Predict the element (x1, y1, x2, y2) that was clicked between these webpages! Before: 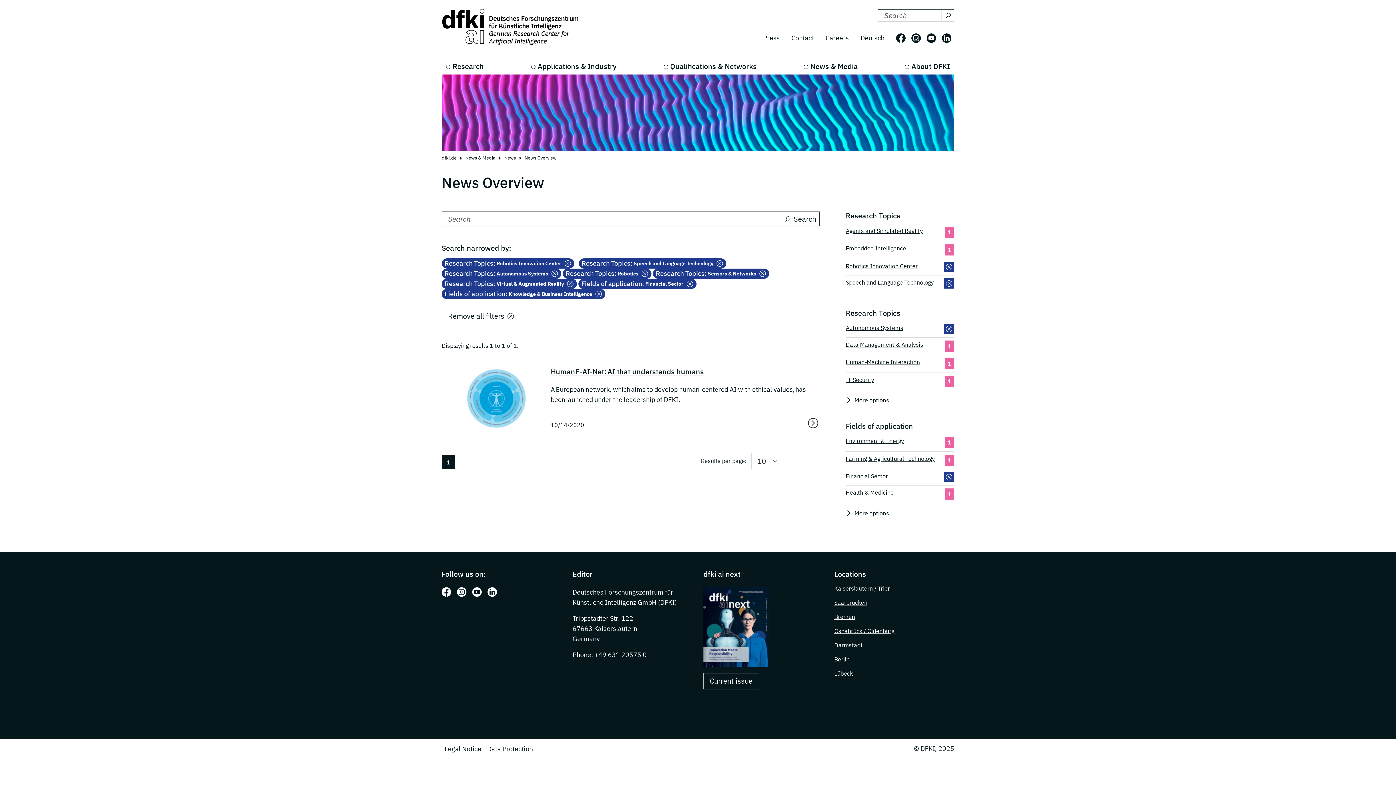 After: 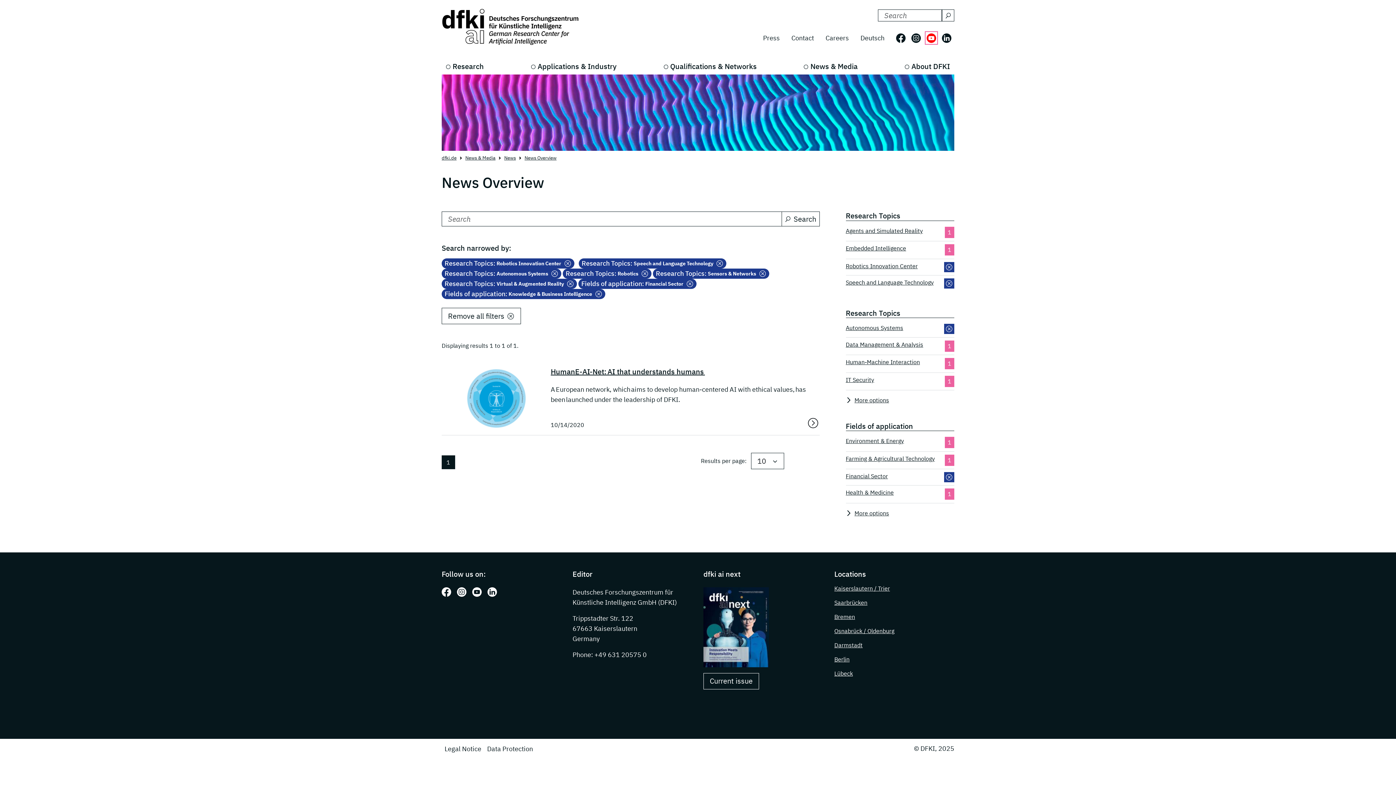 Action: label: Follow us on: Youtube bbox: (926, 33, 936, 42)